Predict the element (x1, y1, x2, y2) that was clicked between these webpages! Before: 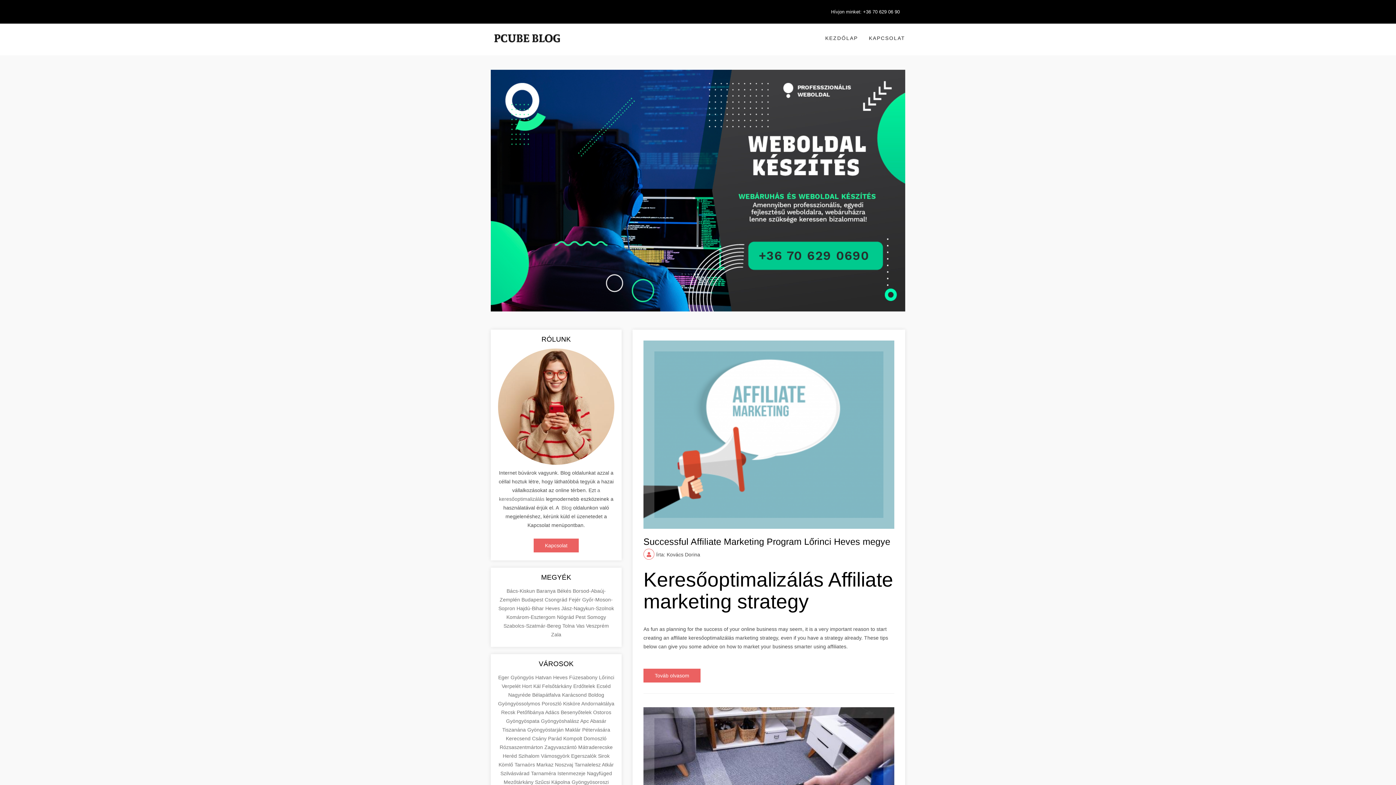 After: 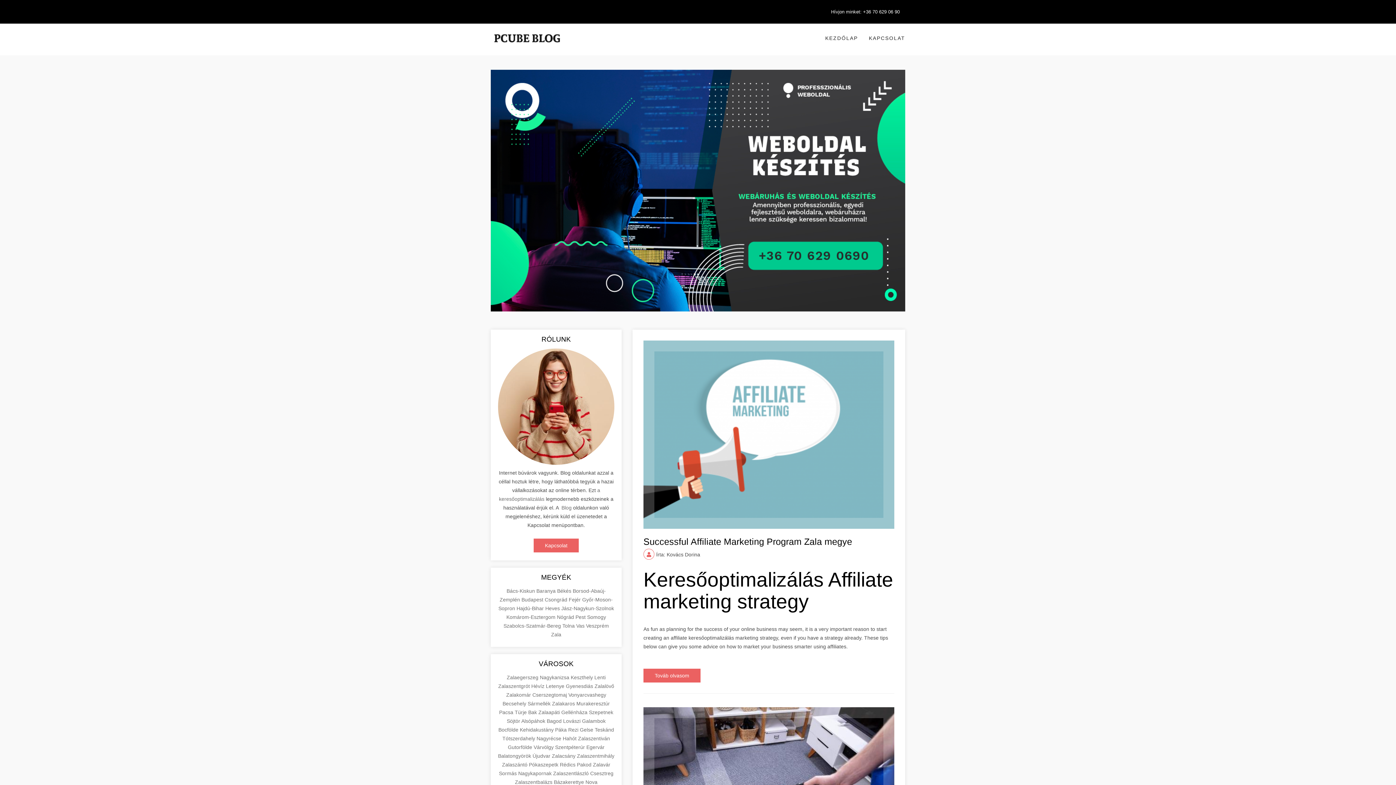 Action: label: Zala bbox: (551, 632, 561, 637)